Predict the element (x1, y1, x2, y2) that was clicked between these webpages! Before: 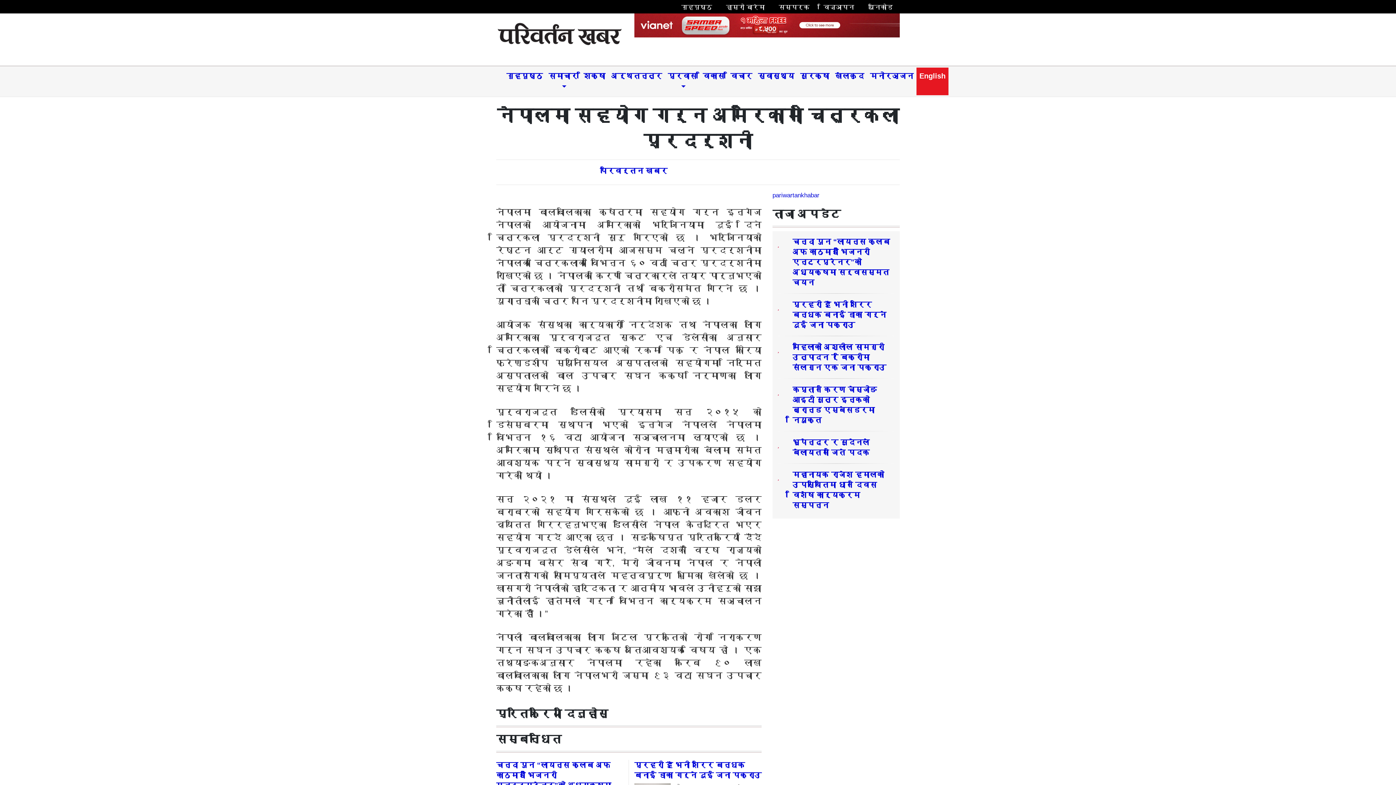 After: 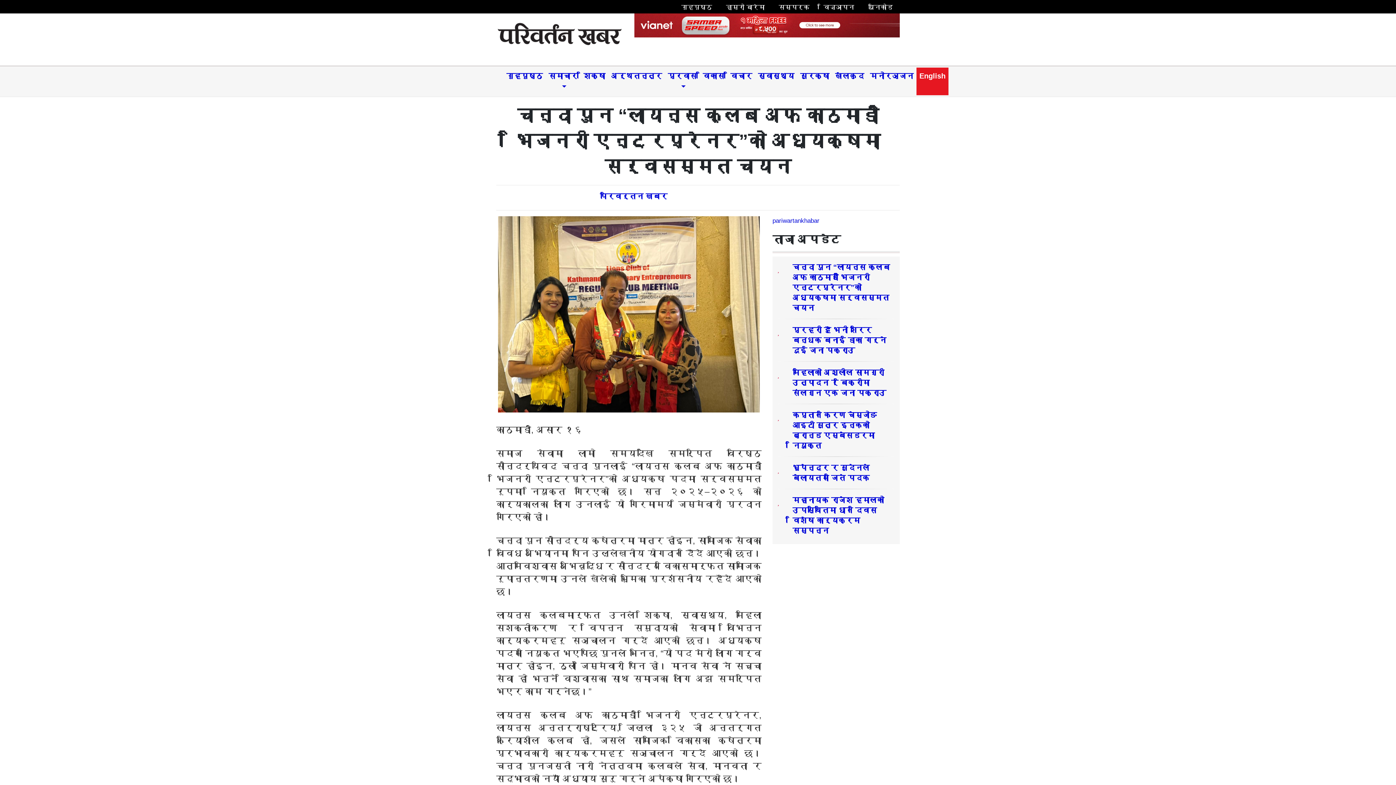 Action: label: चन्दा पुन “लायन्स क्लब अफ काठमाडौं भिजनरी एन्ट्रप्रेनर”को अध्यक्षमा सर्वसम्मत चयन bbox: (792, 237, 890, 286)